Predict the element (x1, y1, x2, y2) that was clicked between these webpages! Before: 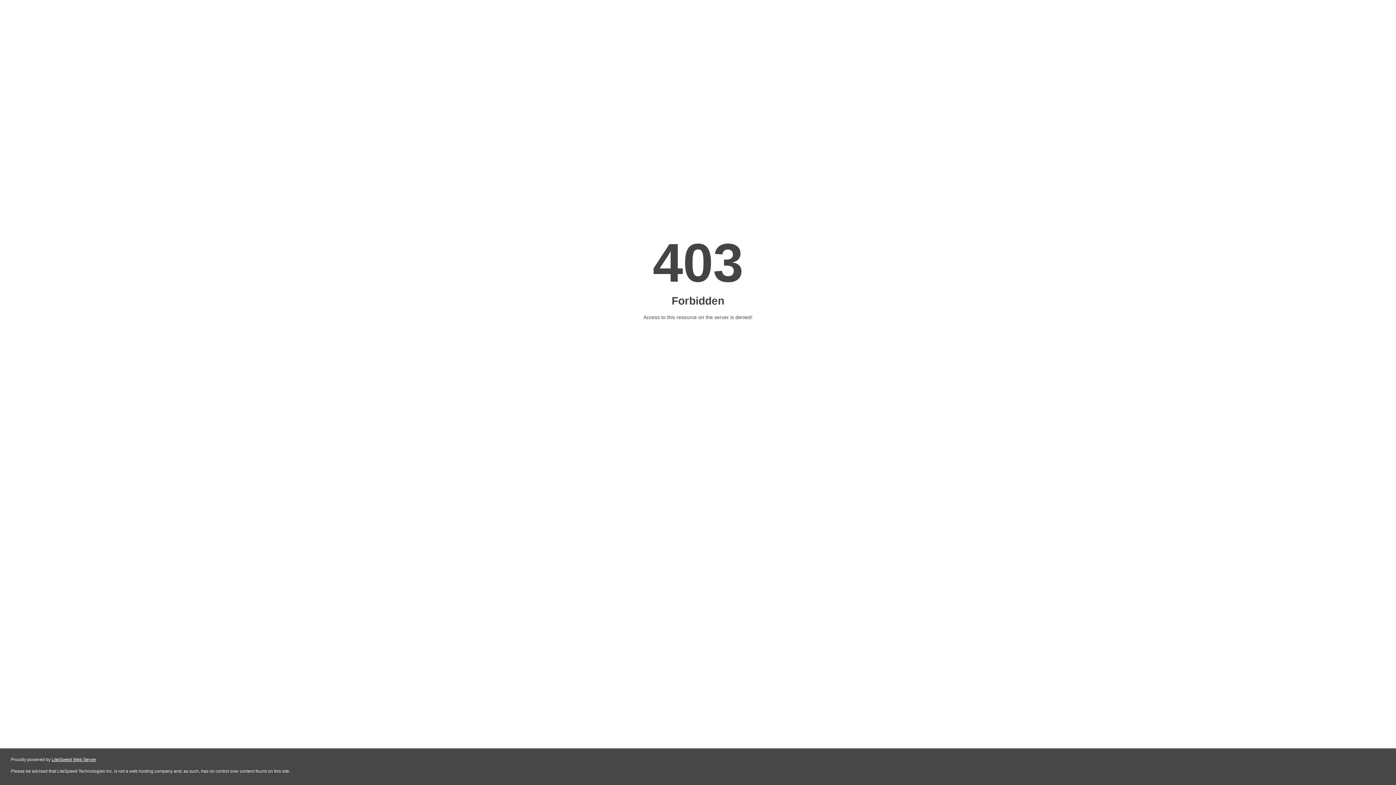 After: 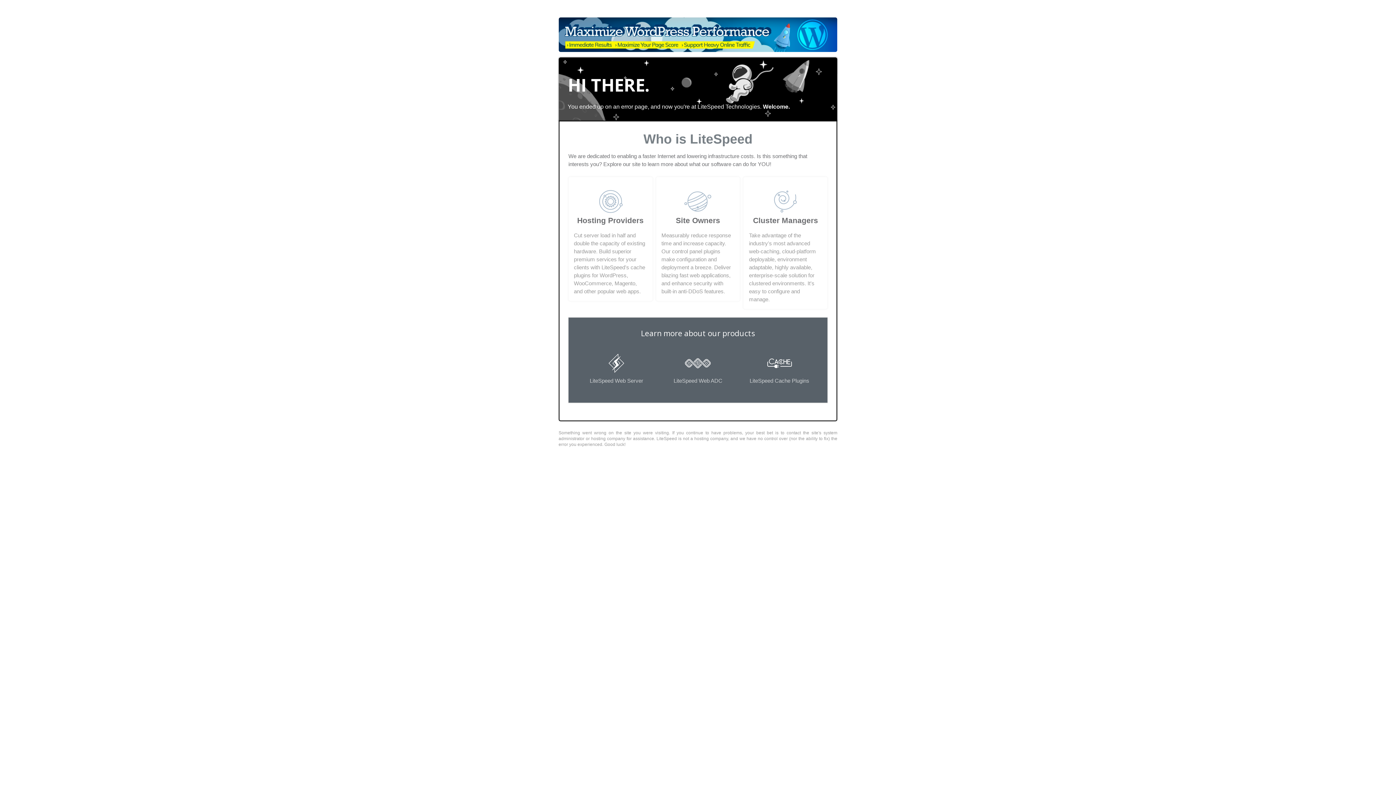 Action: label: LiteSpeed Web Server bbox: (51, 757, 96, 762)